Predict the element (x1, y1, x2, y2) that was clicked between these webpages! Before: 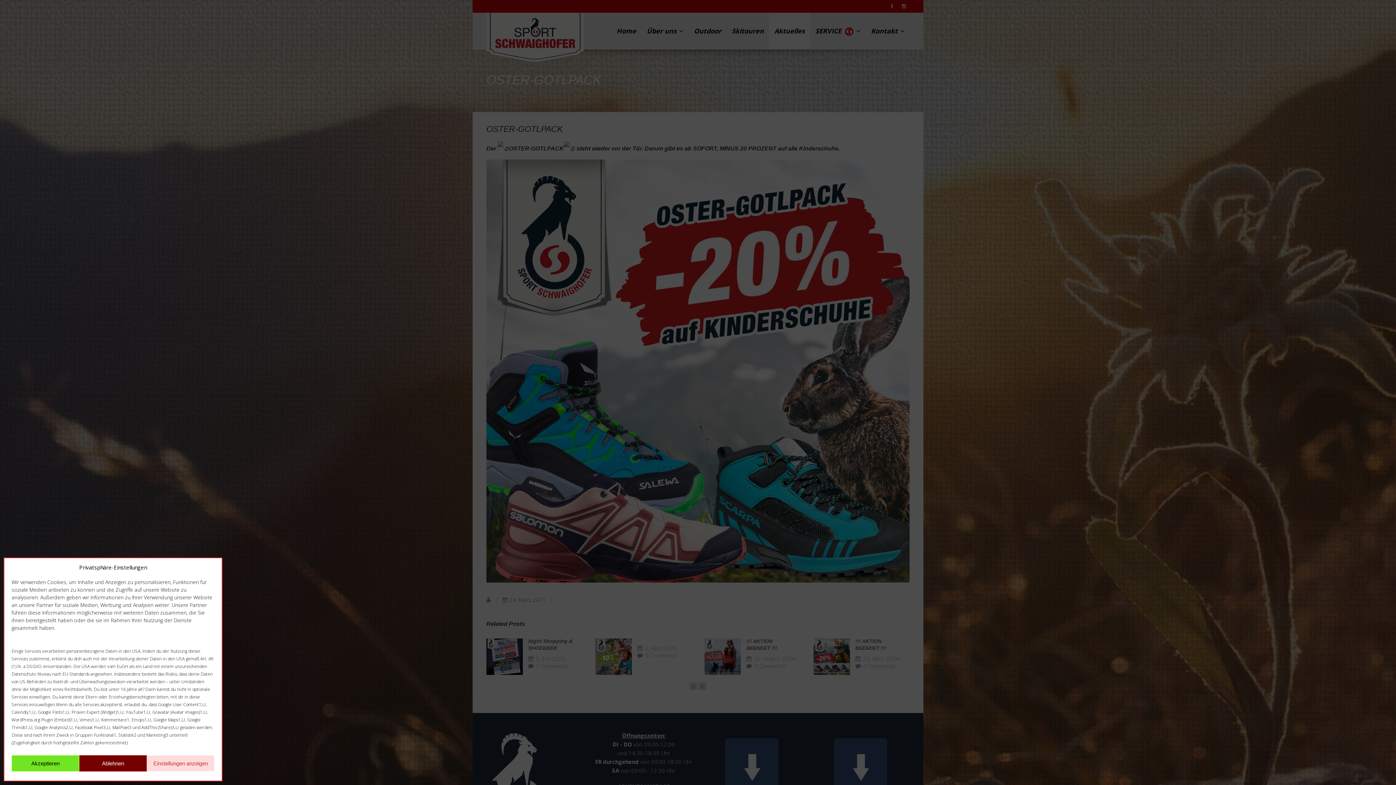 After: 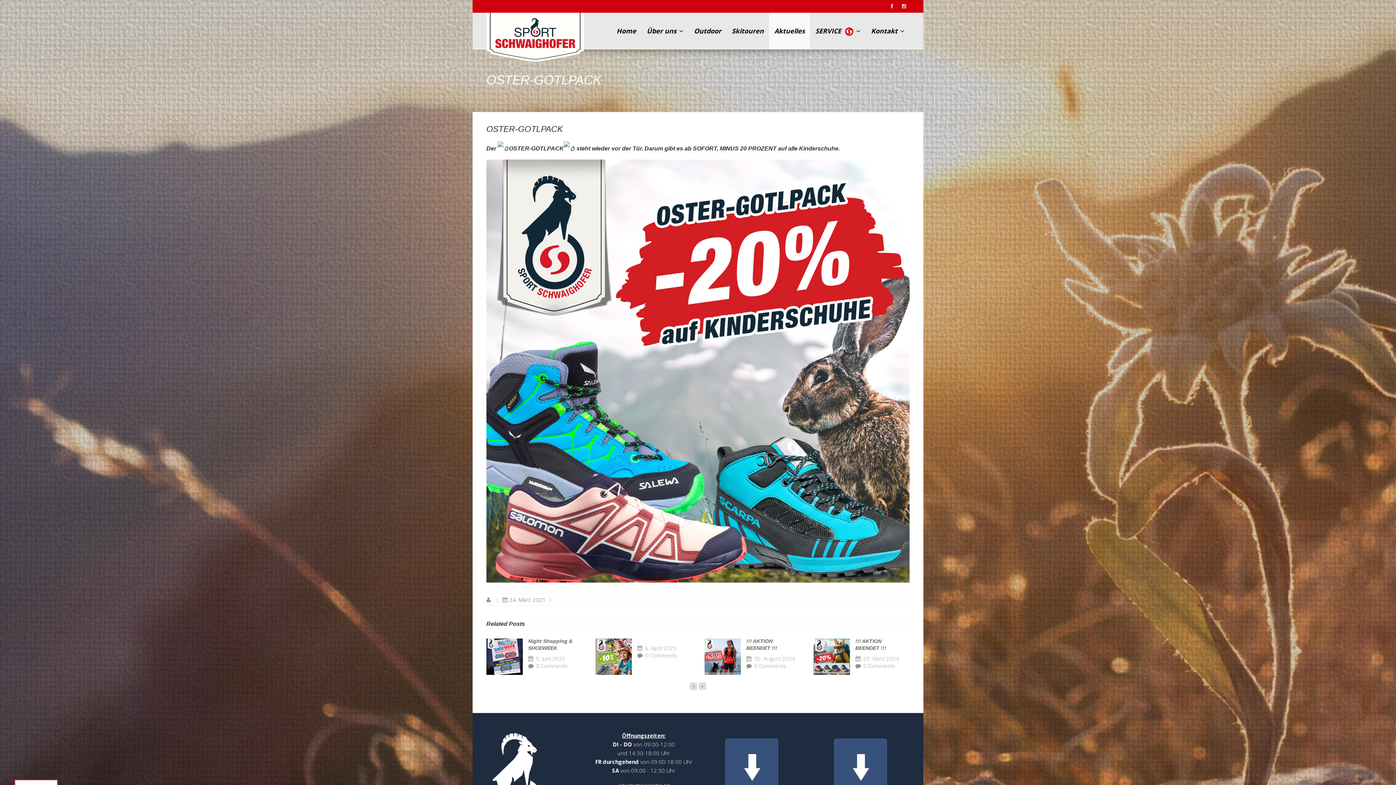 Action: bbox: (11, 755, 79, 772) label: Akzeptieren